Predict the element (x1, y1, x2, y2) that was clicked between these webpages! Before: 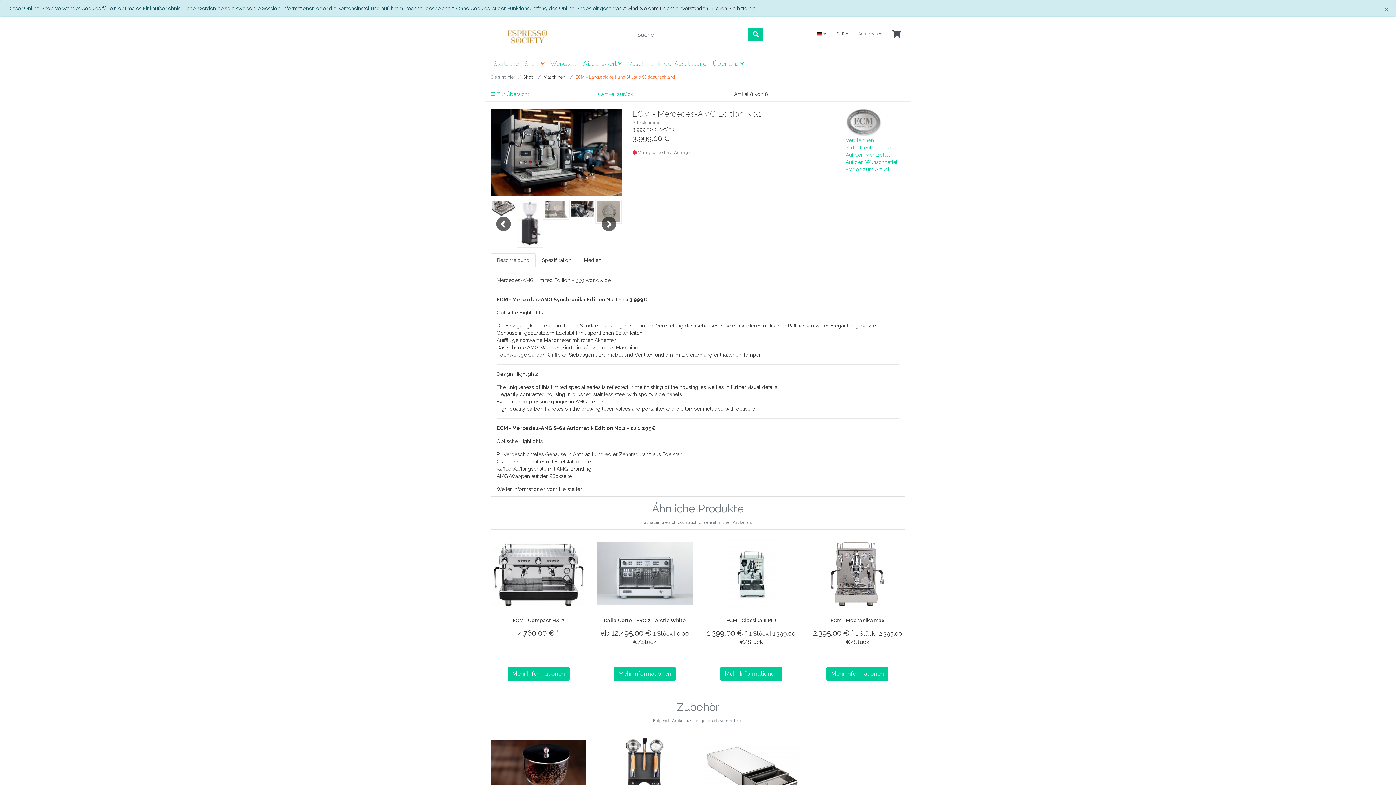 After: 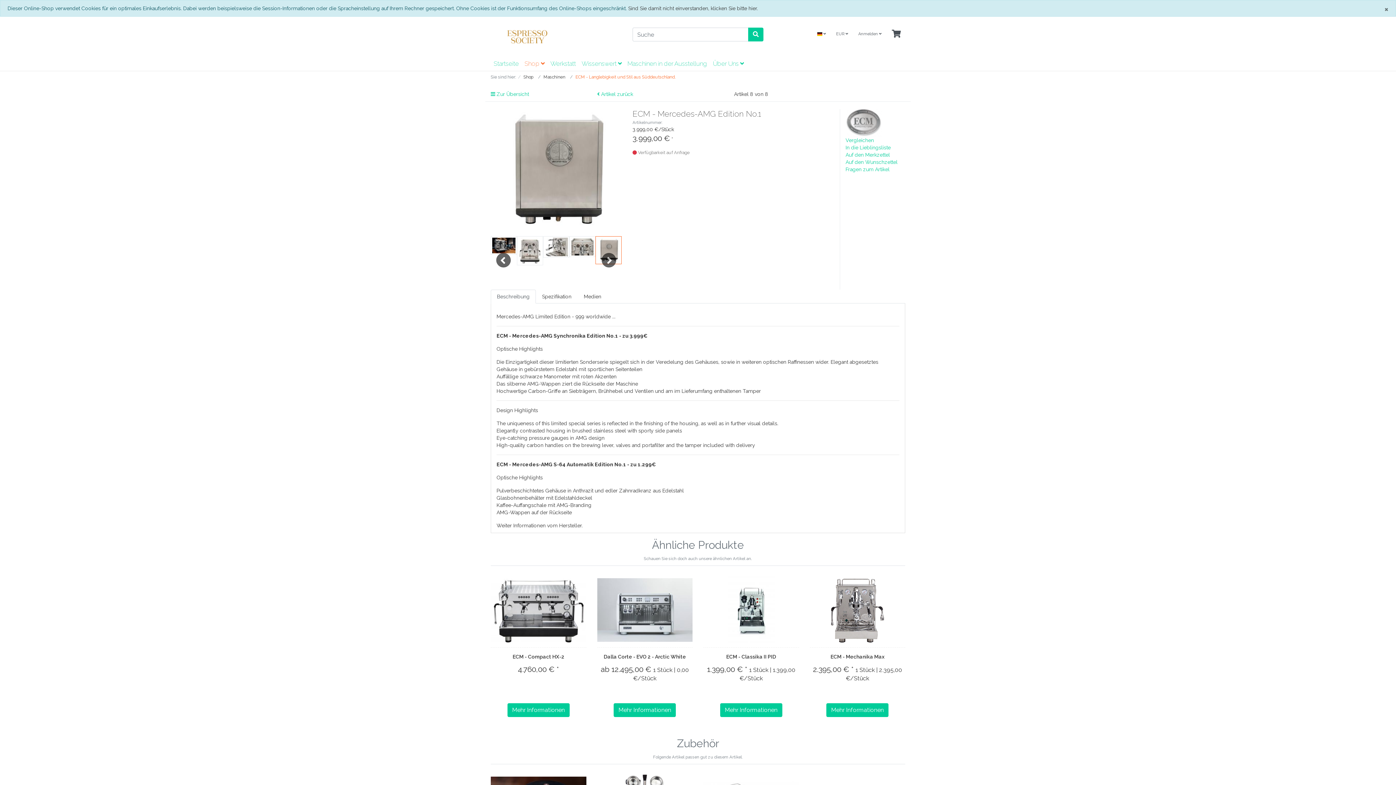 Action: bbox: (595, 200, 621, 227)